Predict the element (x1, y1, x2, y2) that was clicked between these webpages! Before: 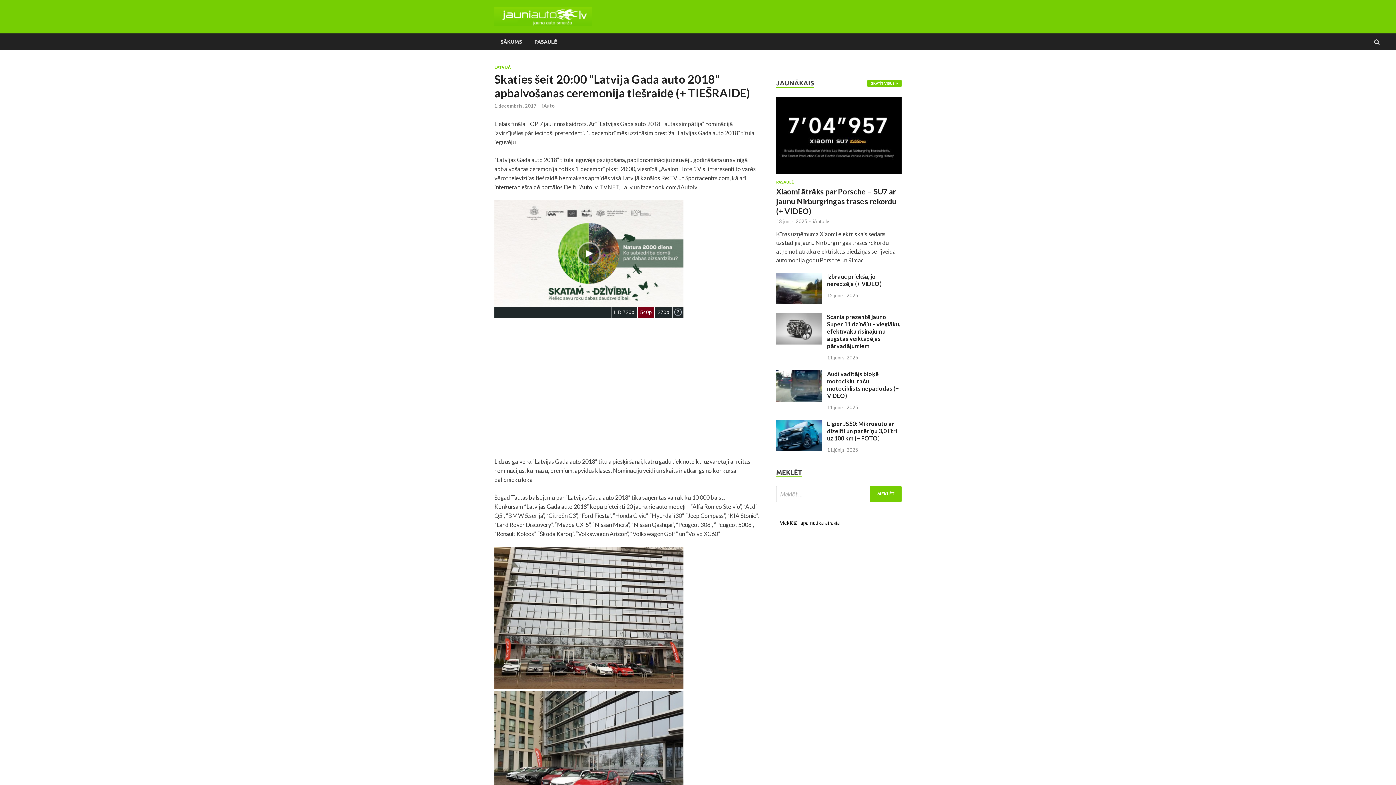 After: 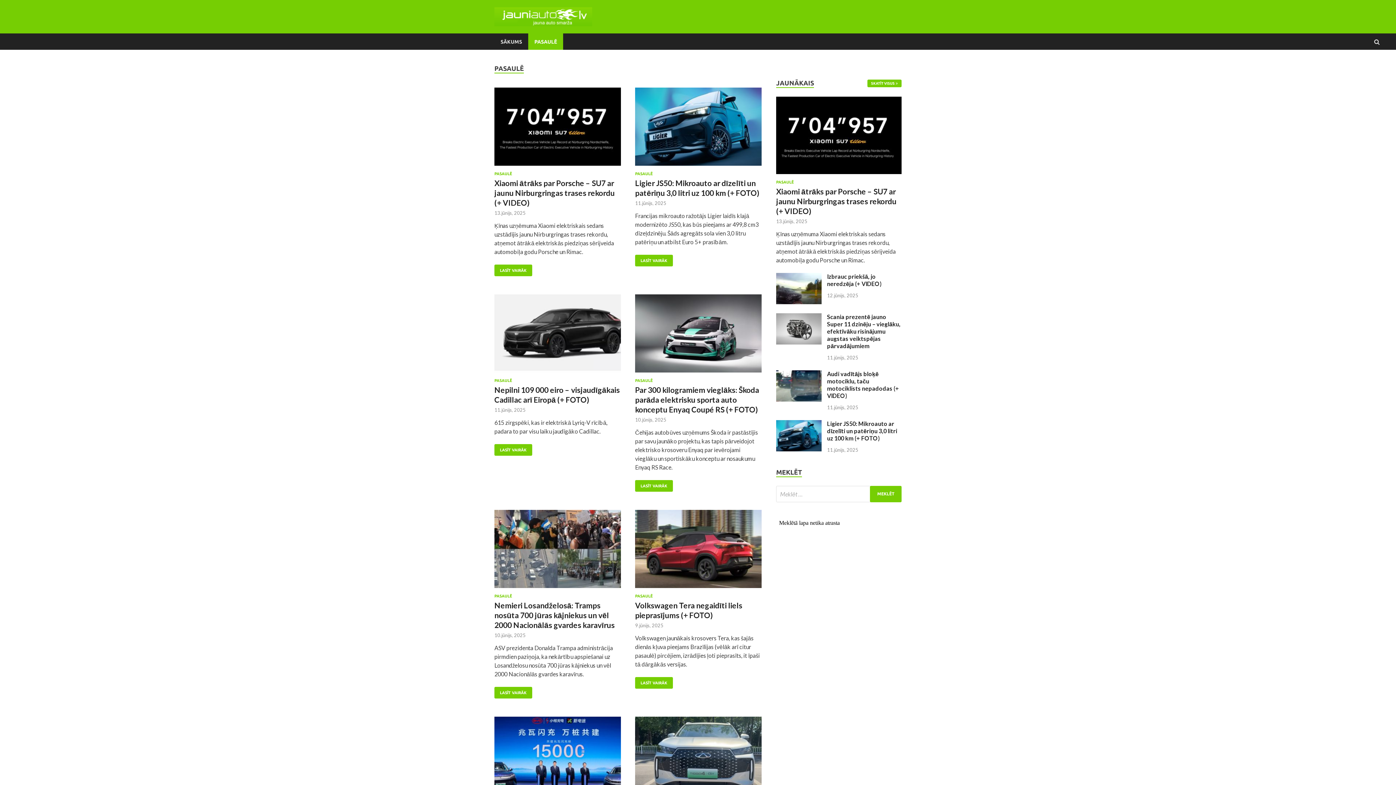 Action: bbox: (528, 33, 563, 49) label: PASAULĒ